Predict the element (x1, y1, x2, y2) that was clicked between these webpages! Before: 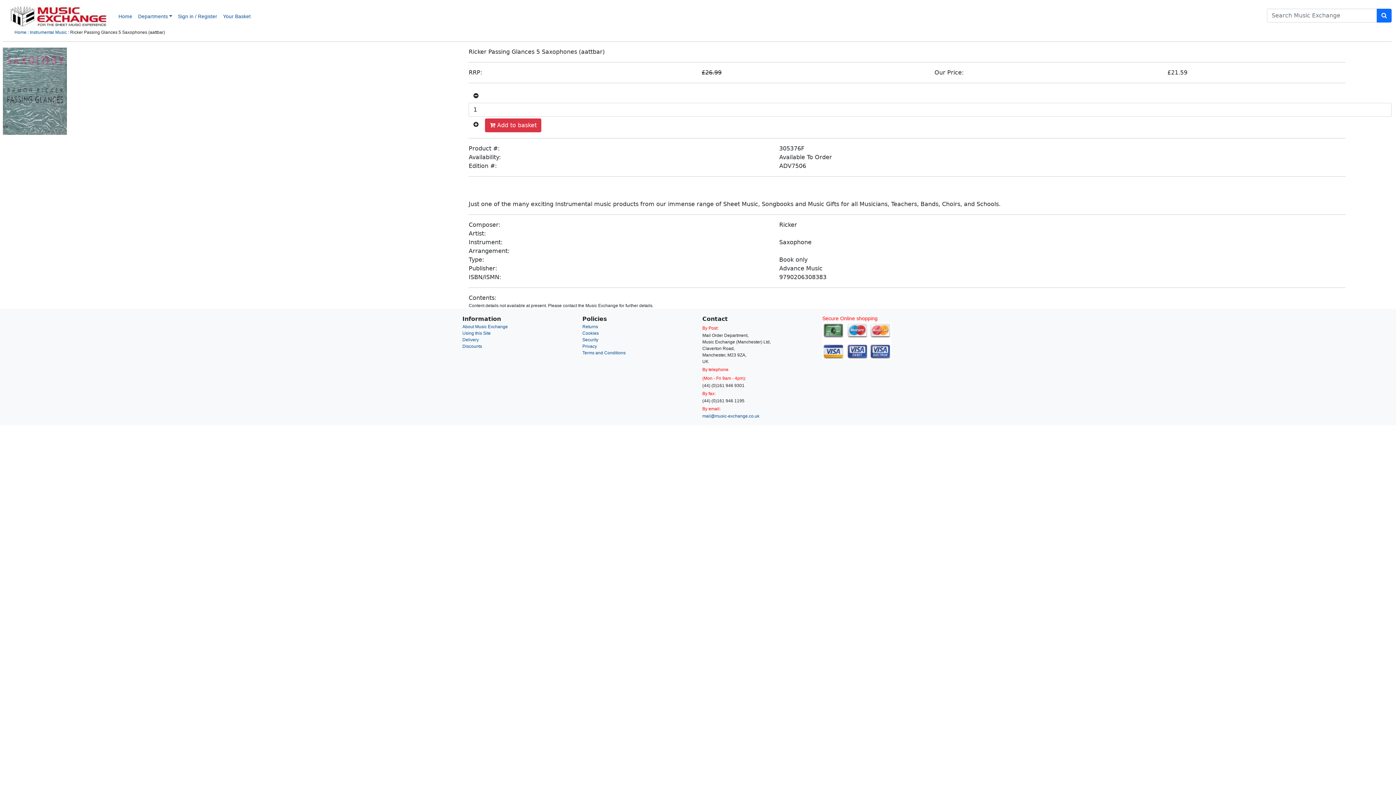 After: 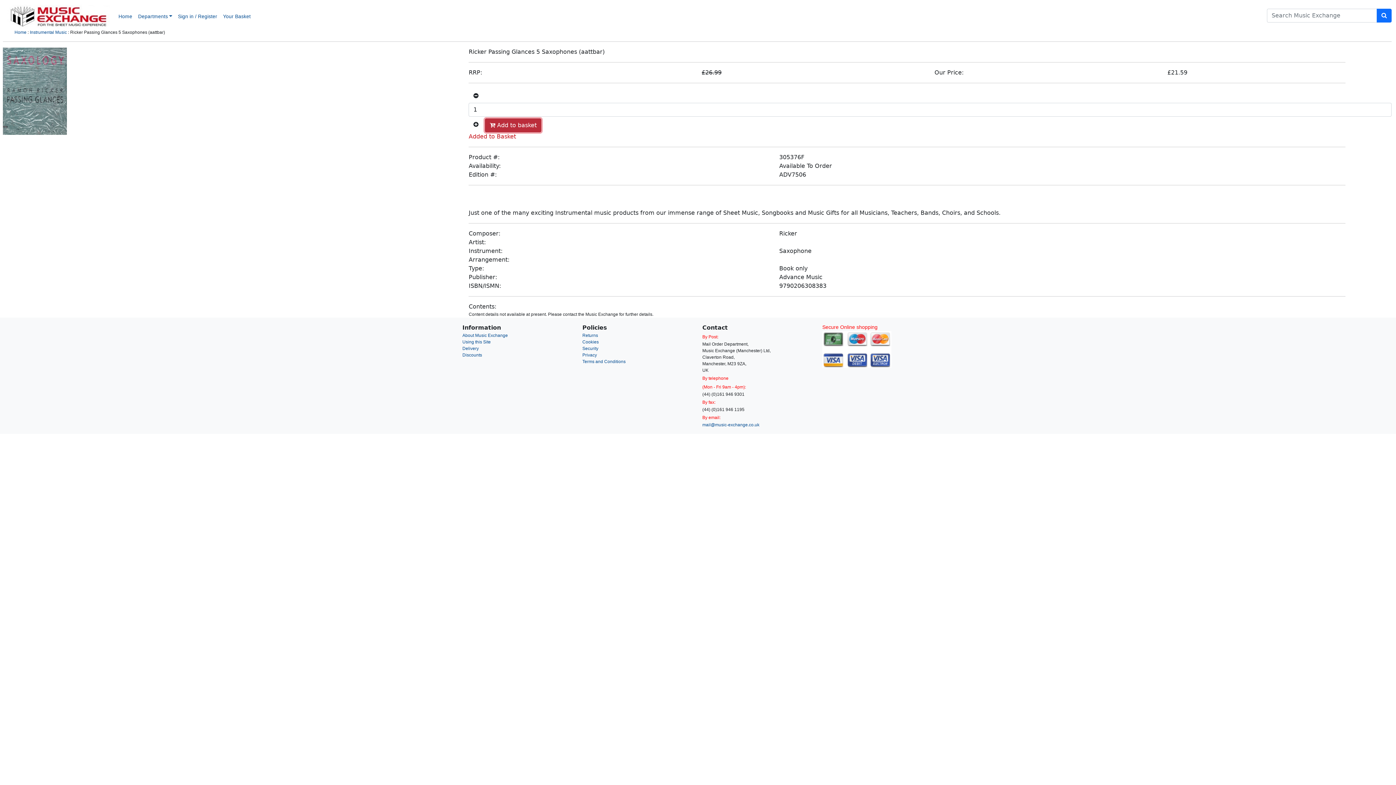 Action: label:  Add to basket bbox: (485, 118, 541, 132)